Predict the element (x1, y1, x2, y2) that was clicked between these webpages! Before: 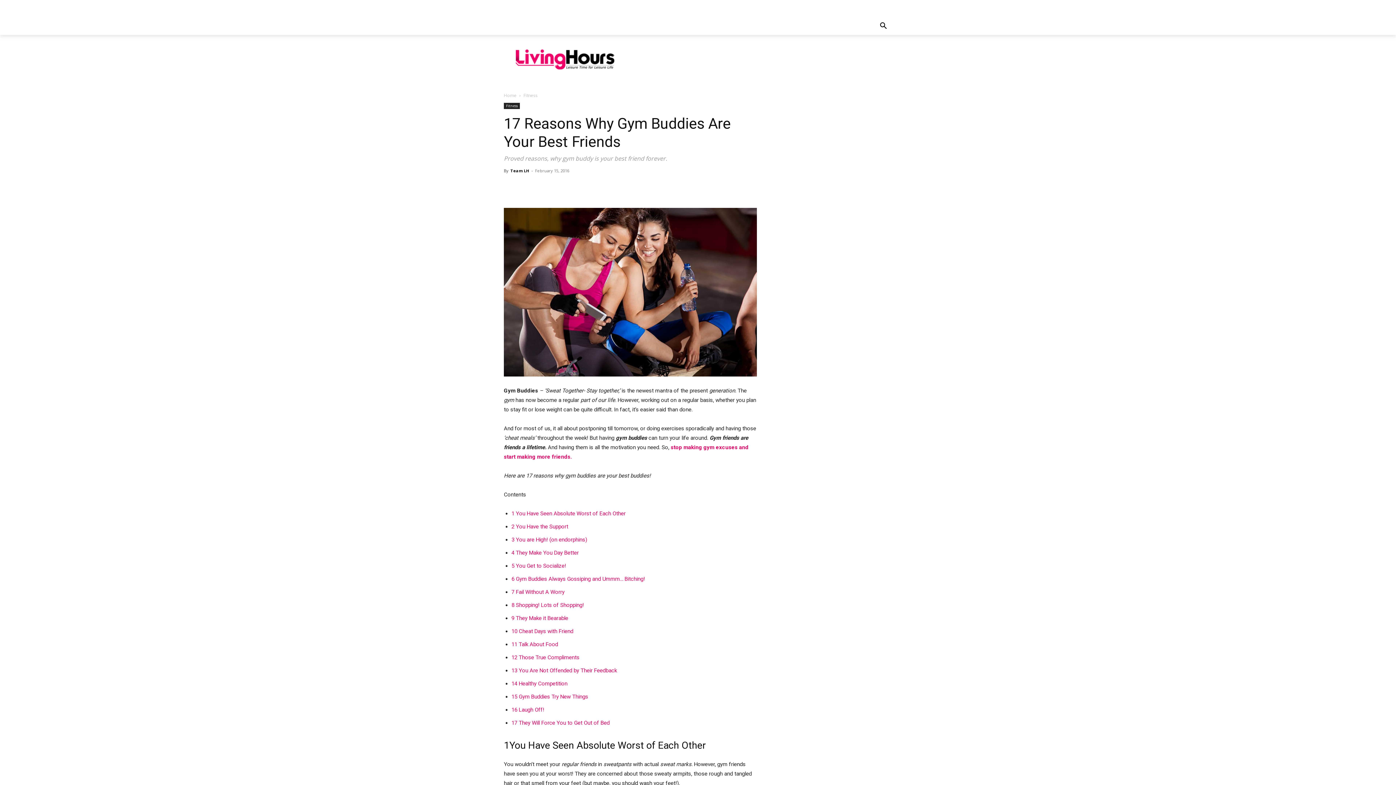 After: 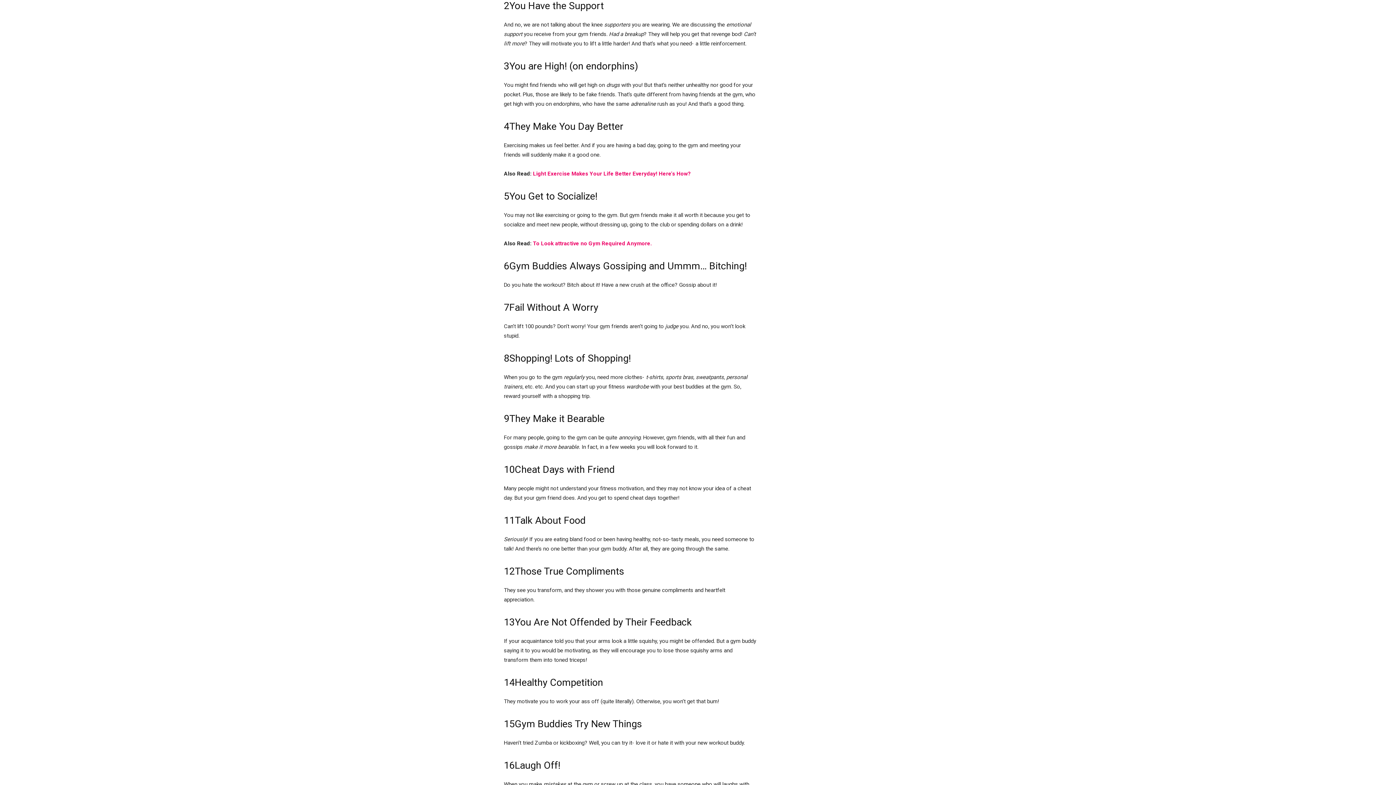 Action: bbox: (511, 523, 568, 530) label: 2 You Have the Support